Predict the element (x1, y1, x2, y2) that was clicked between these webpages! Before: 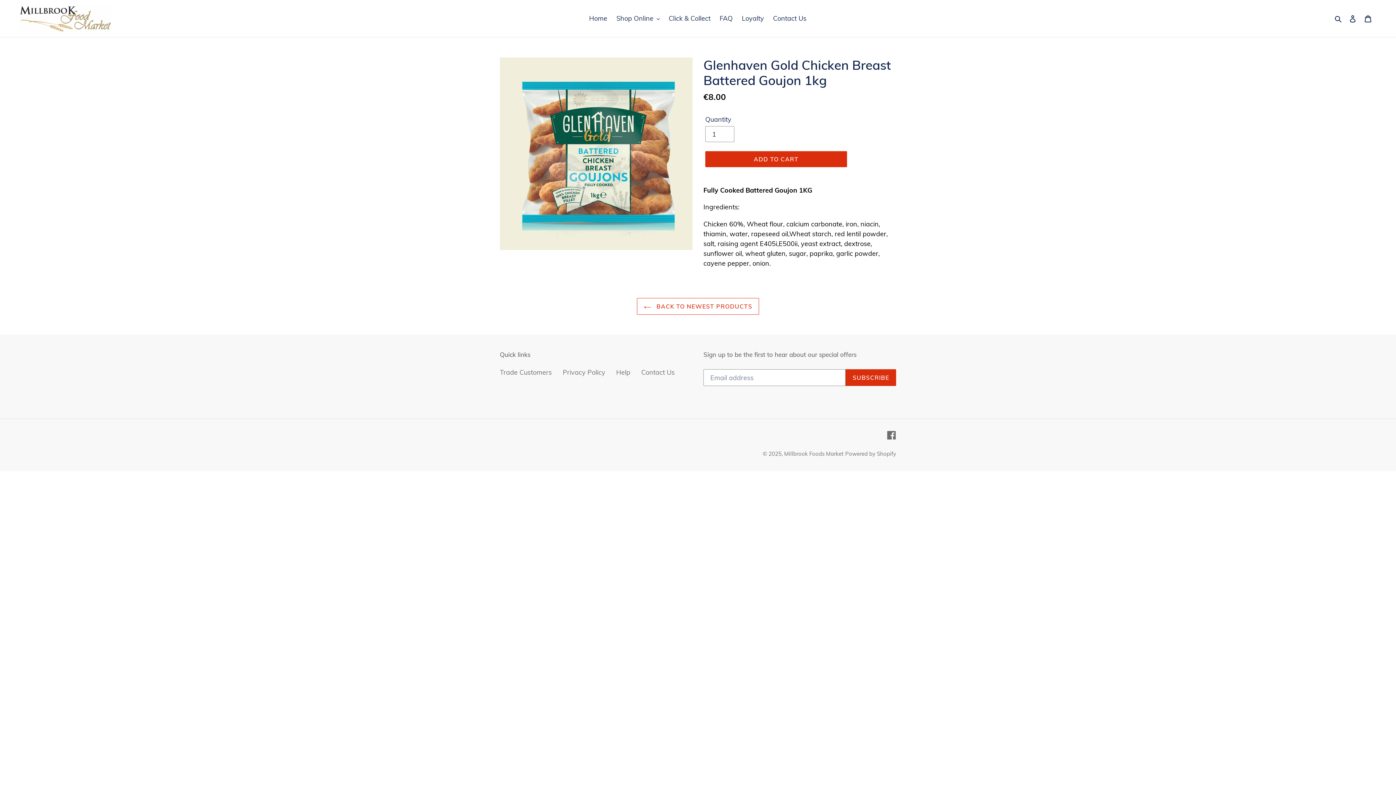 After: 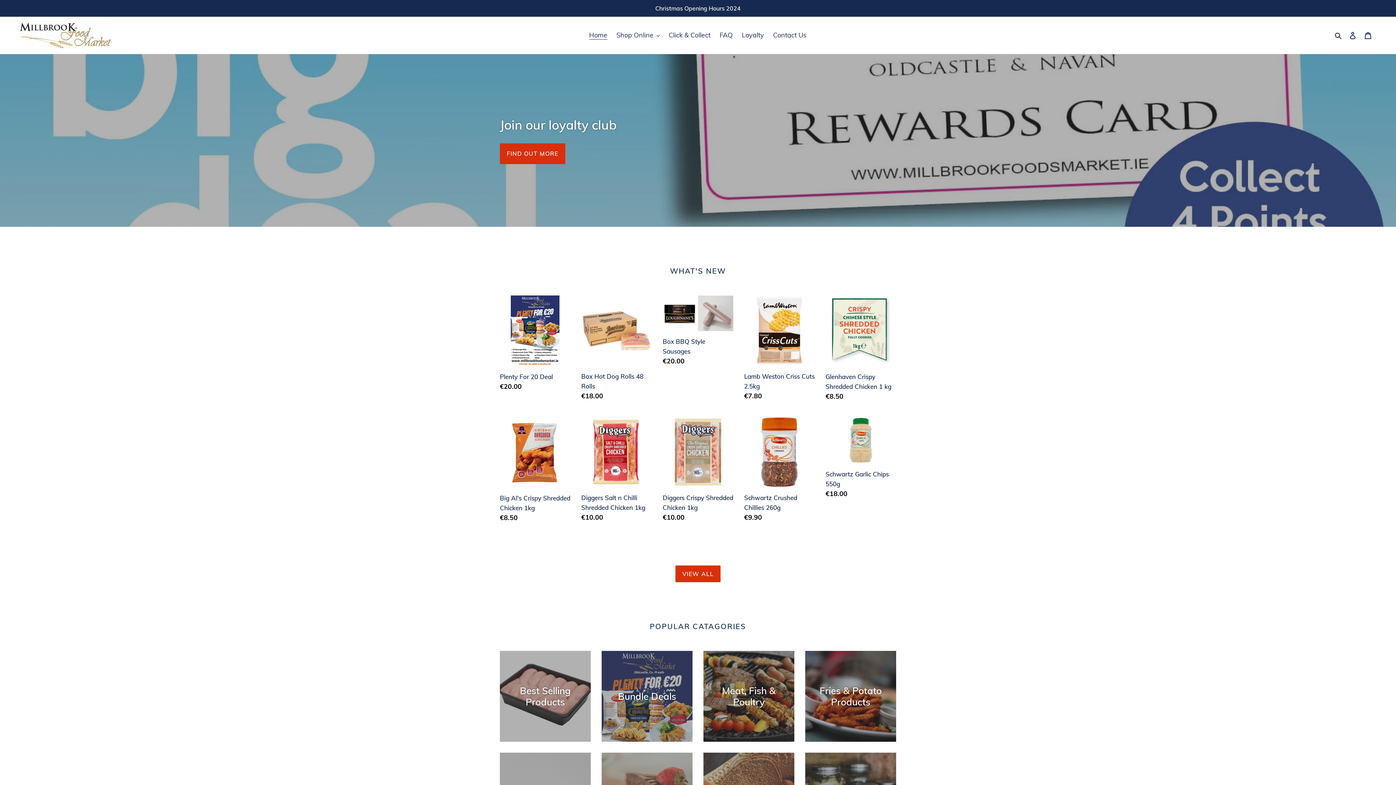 Action: label: Home bbox: (585, 12, 611, 24)